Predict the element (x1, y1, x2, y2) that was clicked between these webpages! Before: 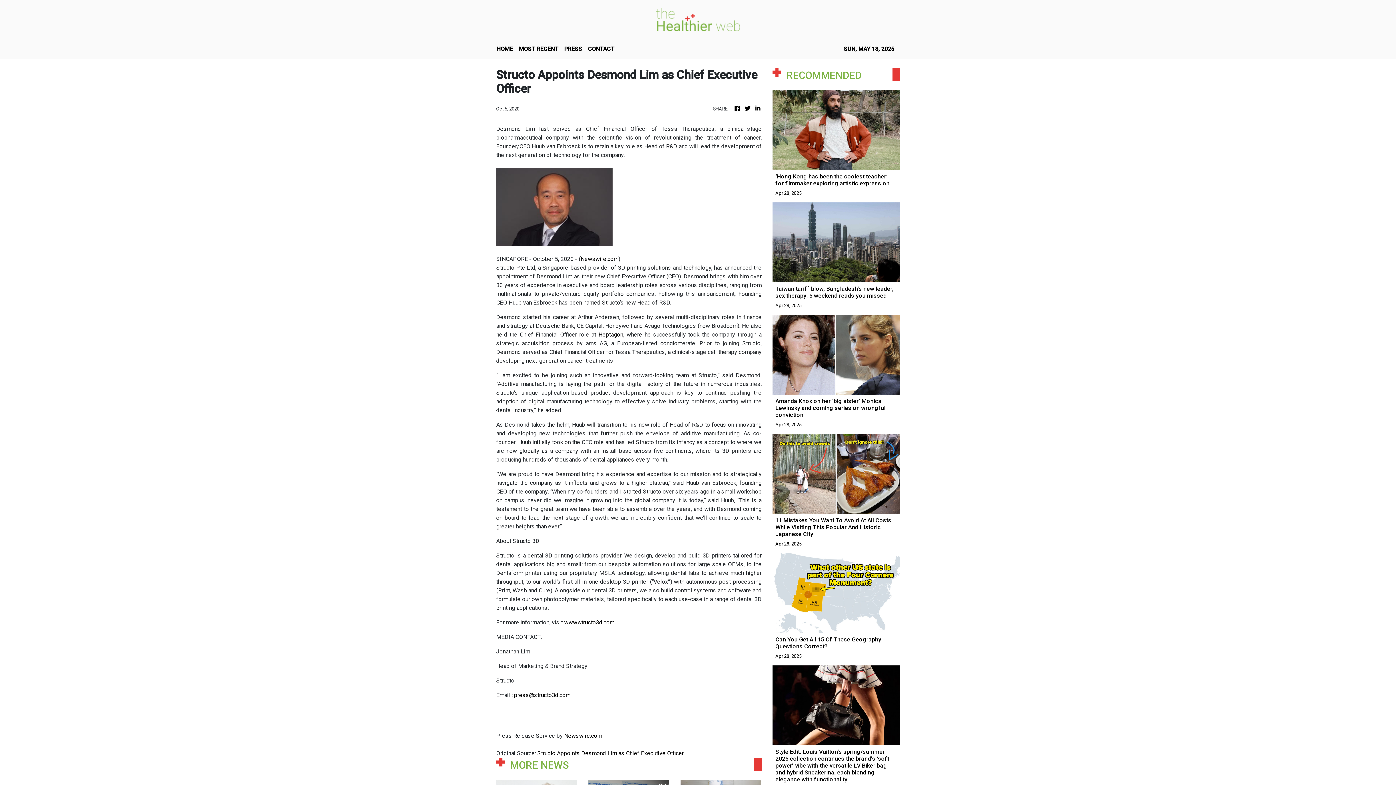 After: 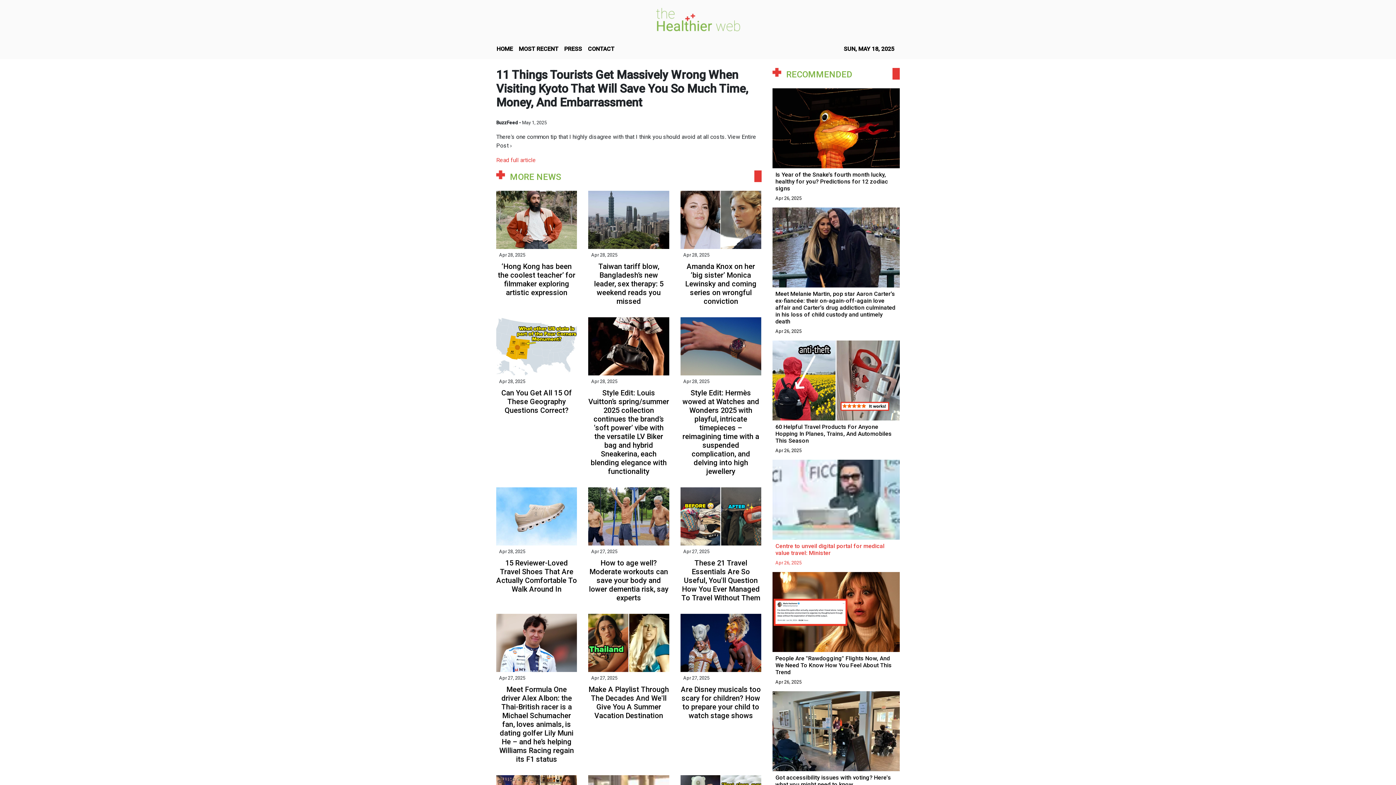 Action: bbox: (772, 471, 900, 547) label: 11 Mistakes You Want To Avoid At All Costs While Visiting This Popular And Historic Japanese City
Apr 28, 2025